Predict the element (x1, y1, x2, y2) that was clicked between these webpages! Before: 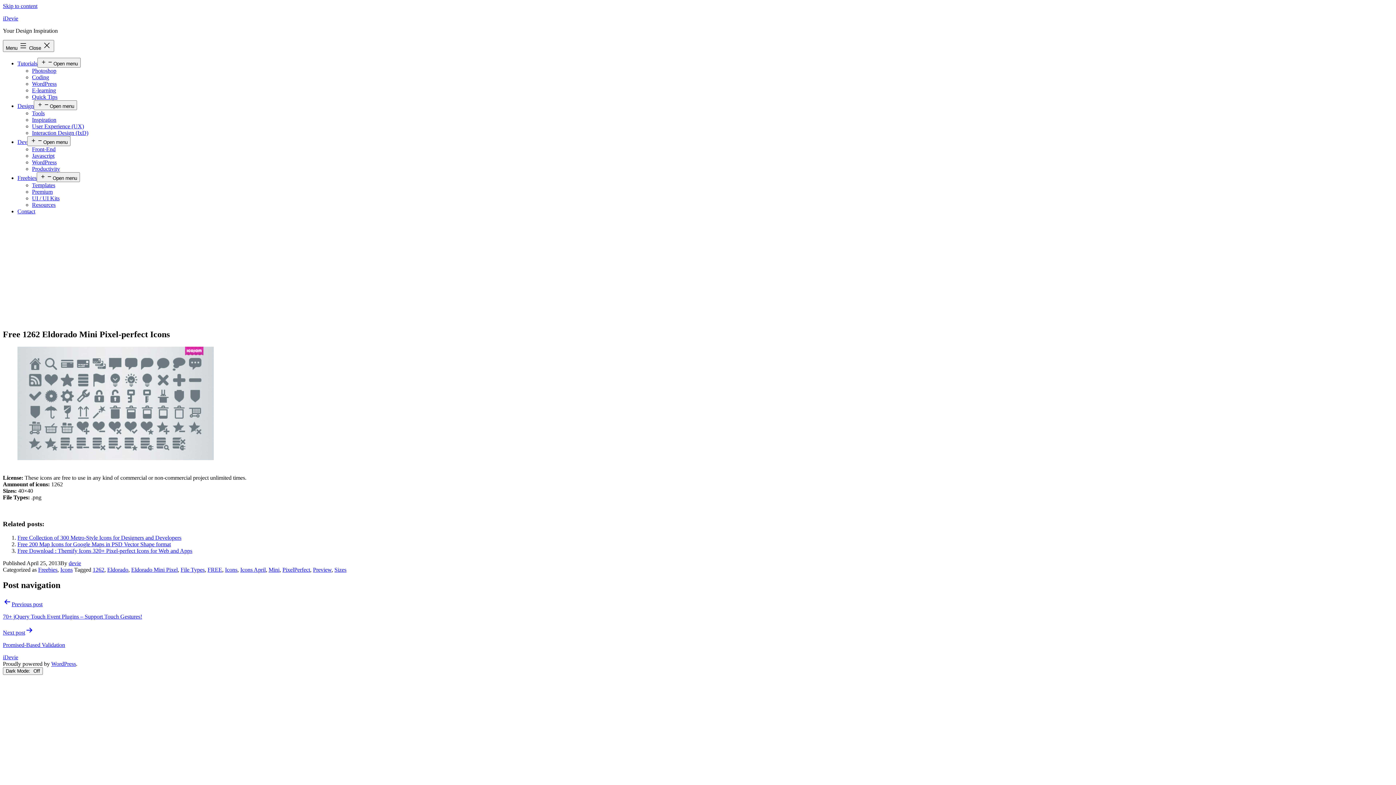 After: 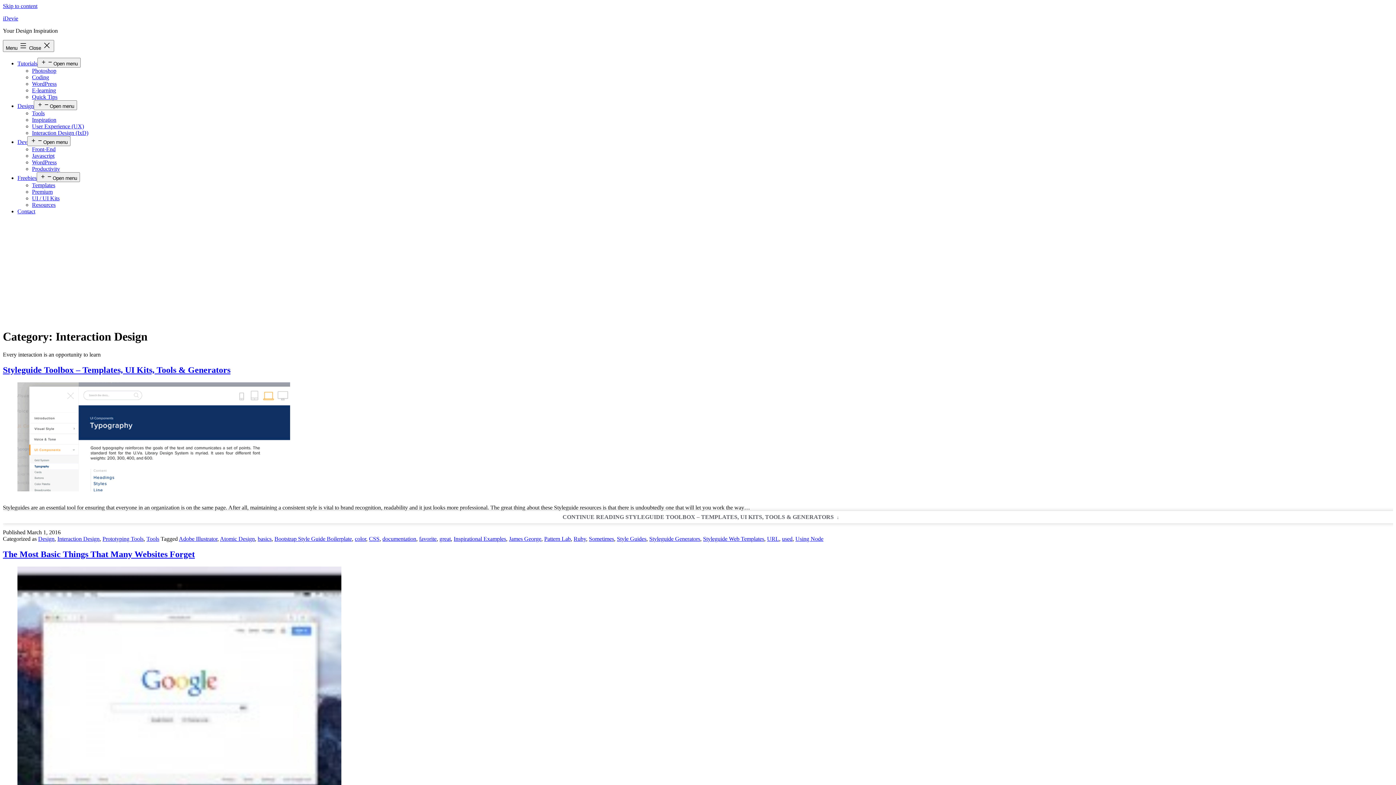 Action: label: Interaction Design (IxD) bbox: (32, 129, 88, 136)